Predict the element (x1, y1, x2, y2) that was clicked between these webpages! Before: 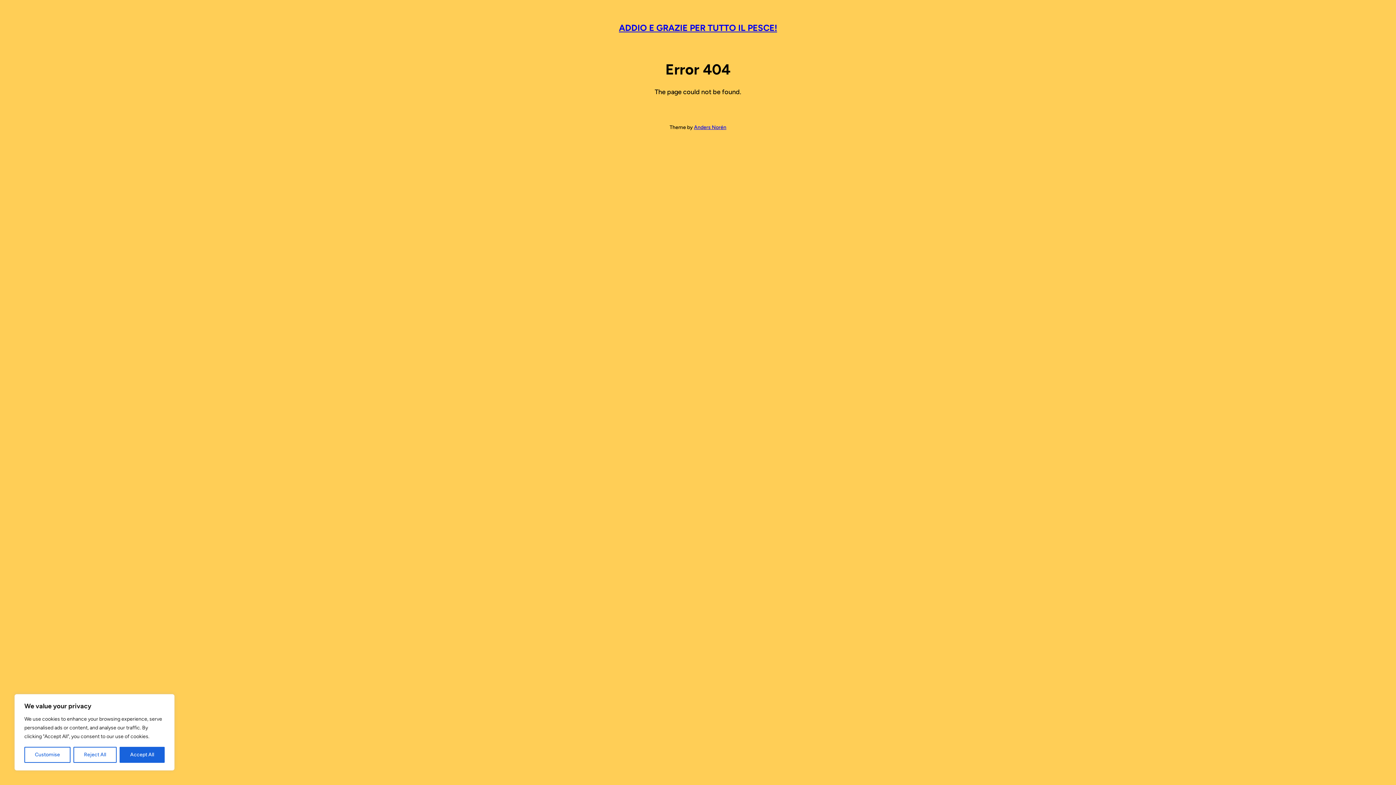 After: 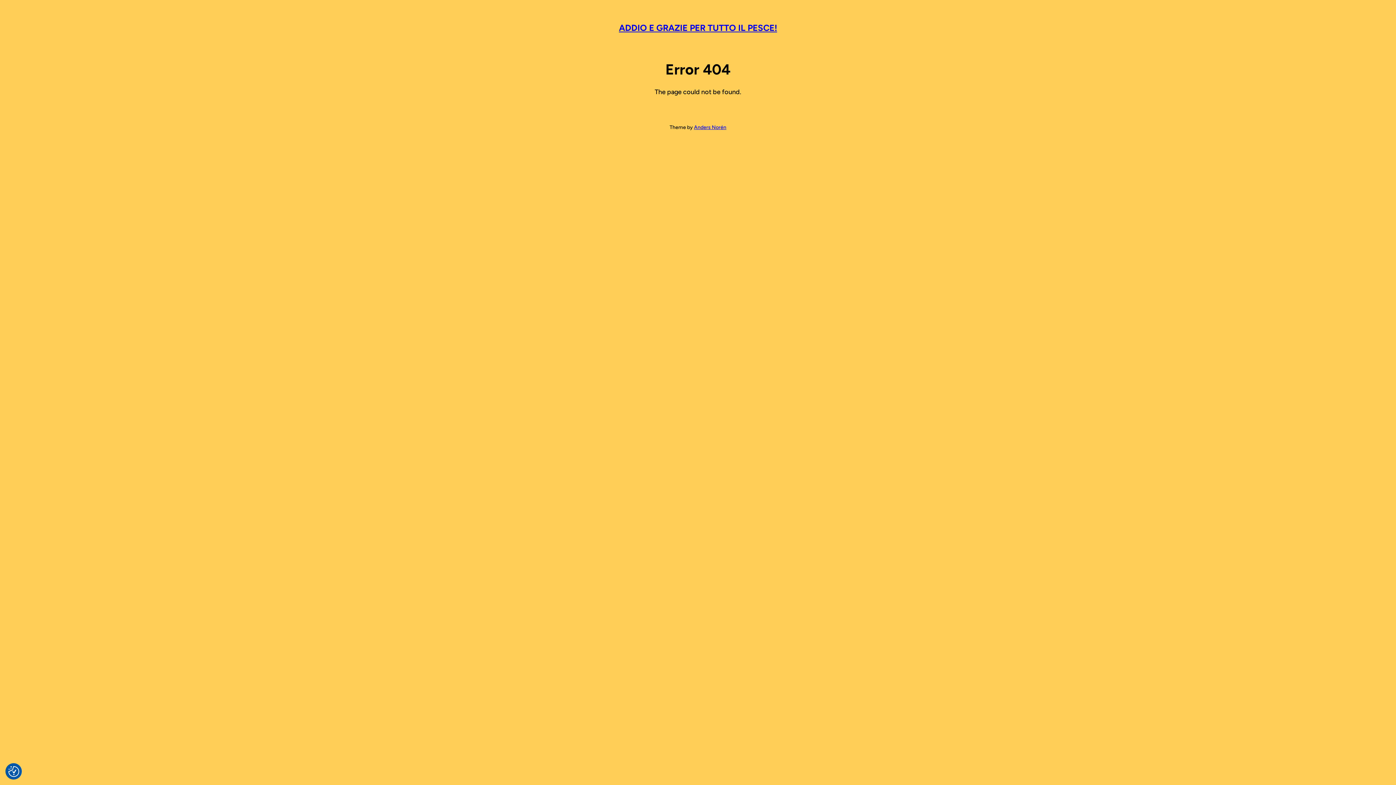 Action: label: Reject All bbox: (73, 747, 116, 763)